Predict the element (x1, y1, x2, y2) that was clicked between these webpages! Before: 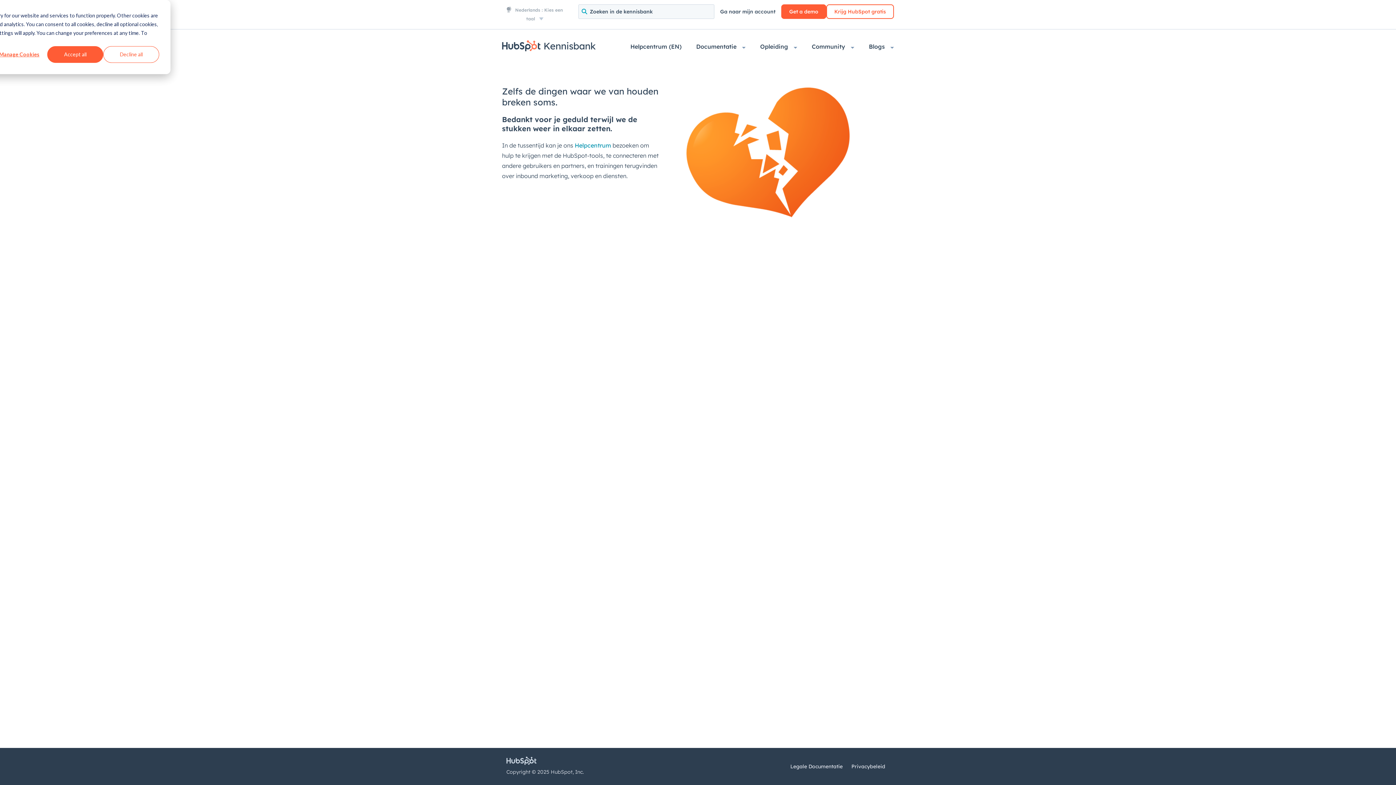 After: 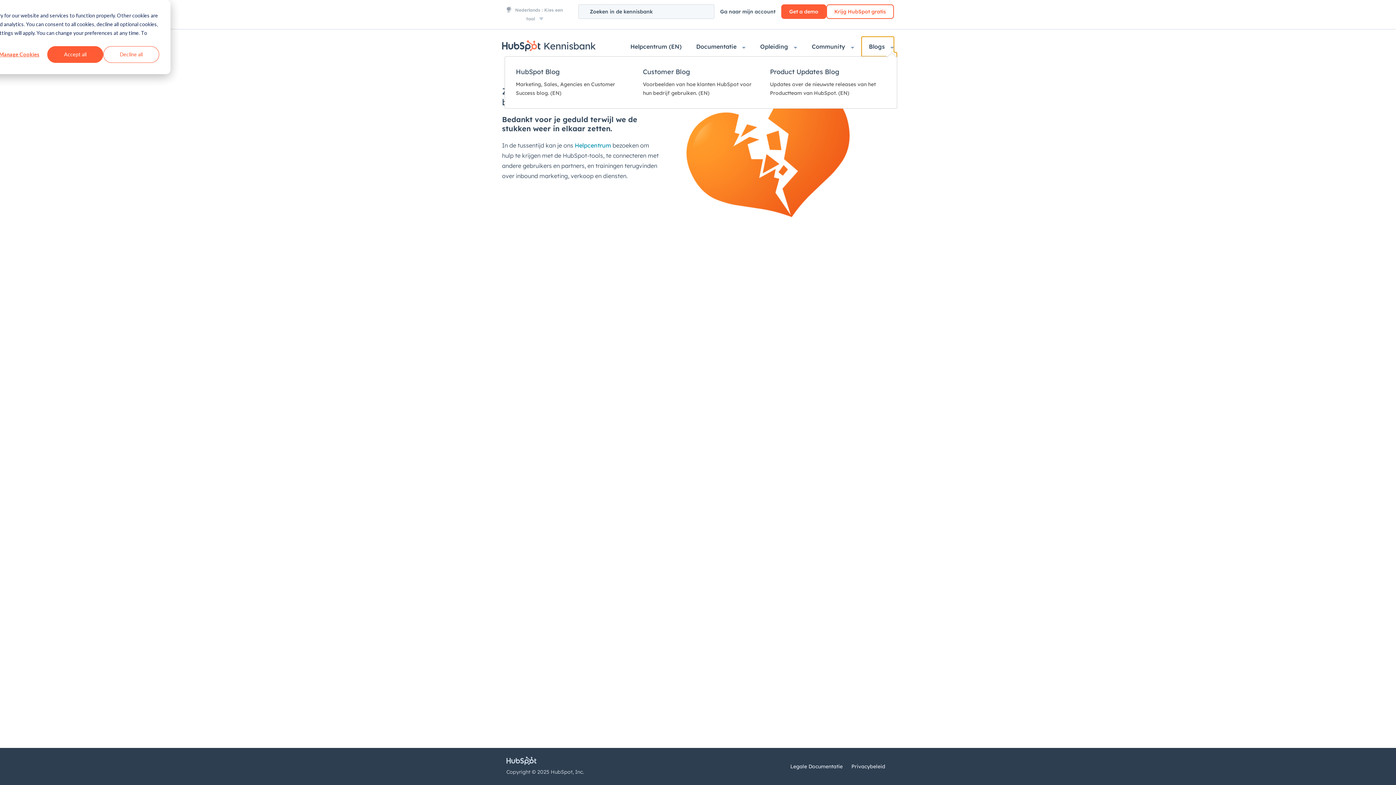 Action: label: Blogs  bbox: (861, 36, 894, 56)